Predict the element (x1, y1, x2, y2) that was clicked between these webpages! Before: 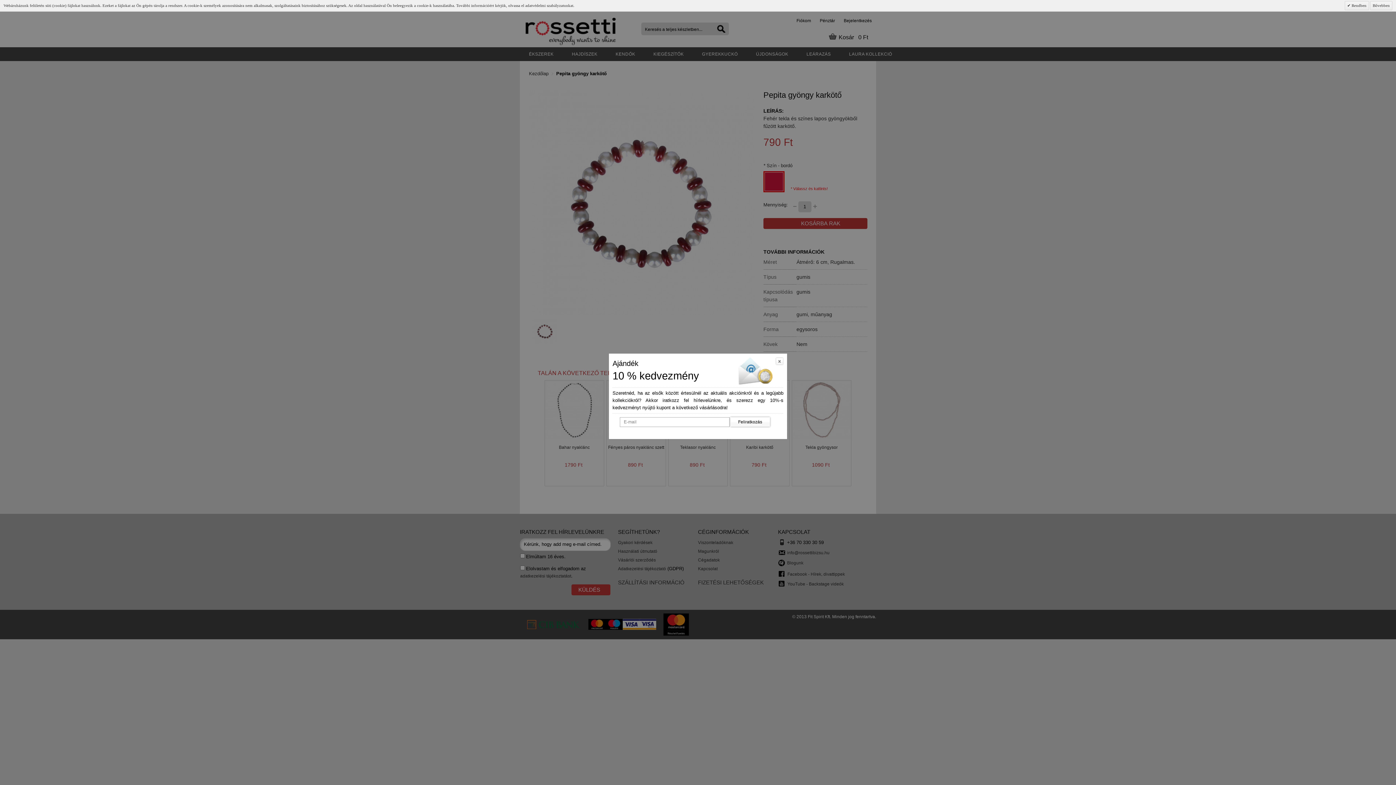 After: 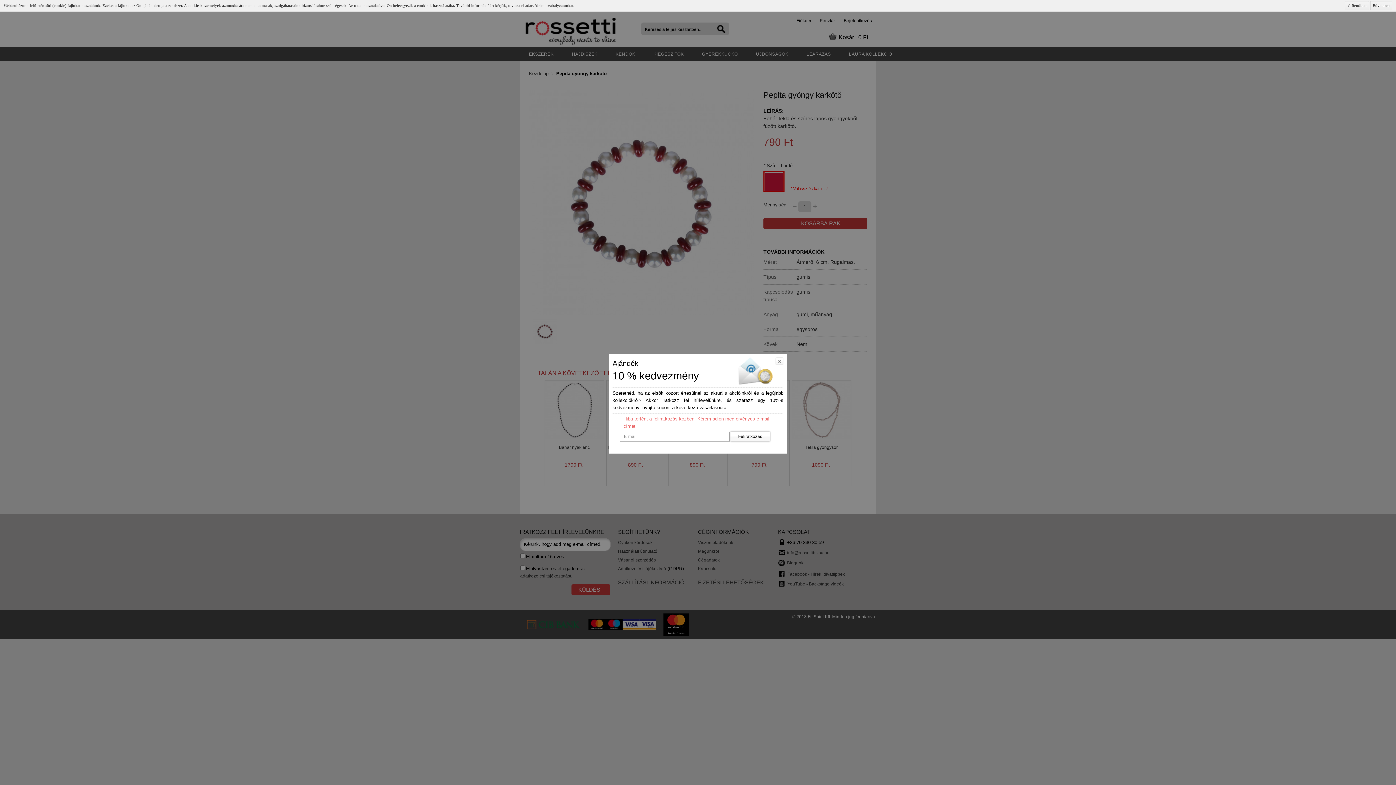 Action: bbox: (729, 415, 771, 428) label: Feliratkozás